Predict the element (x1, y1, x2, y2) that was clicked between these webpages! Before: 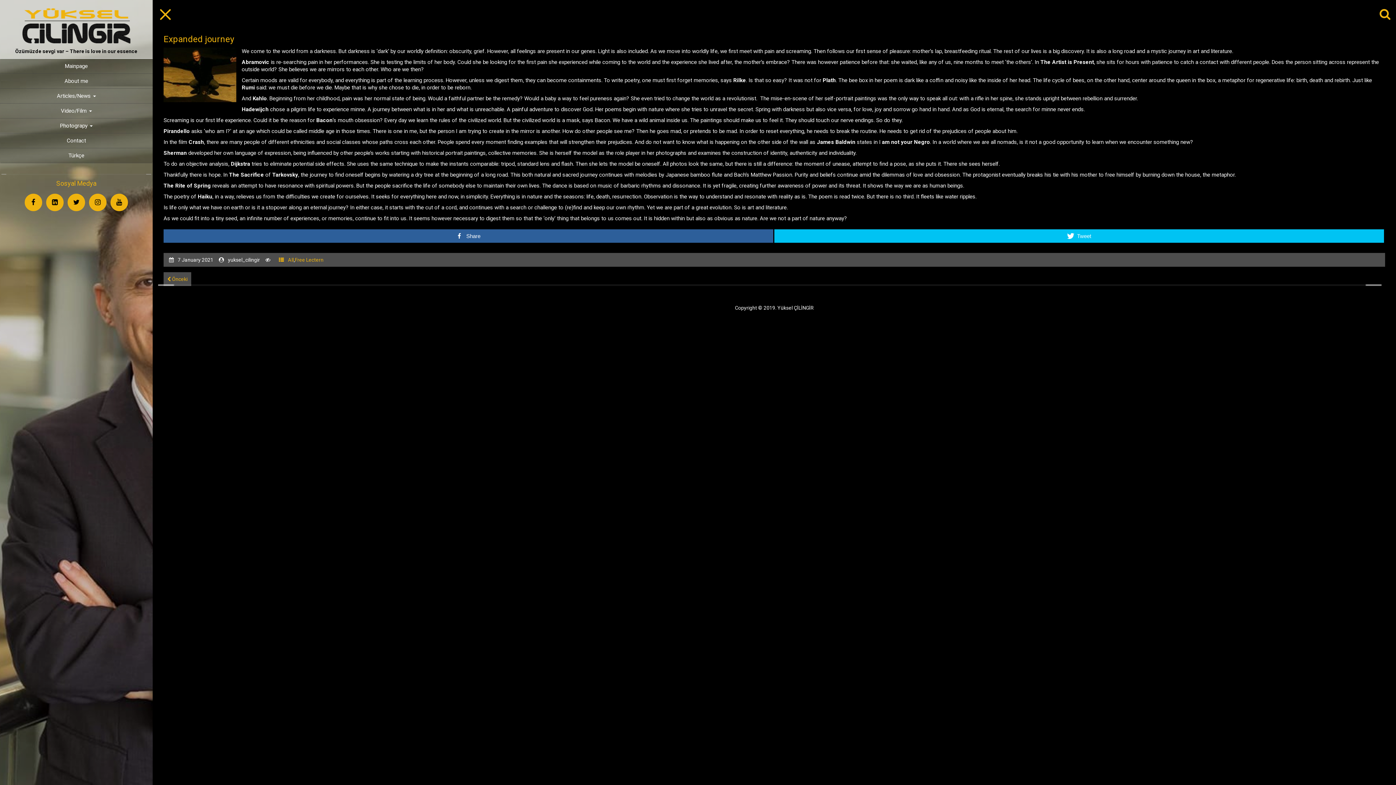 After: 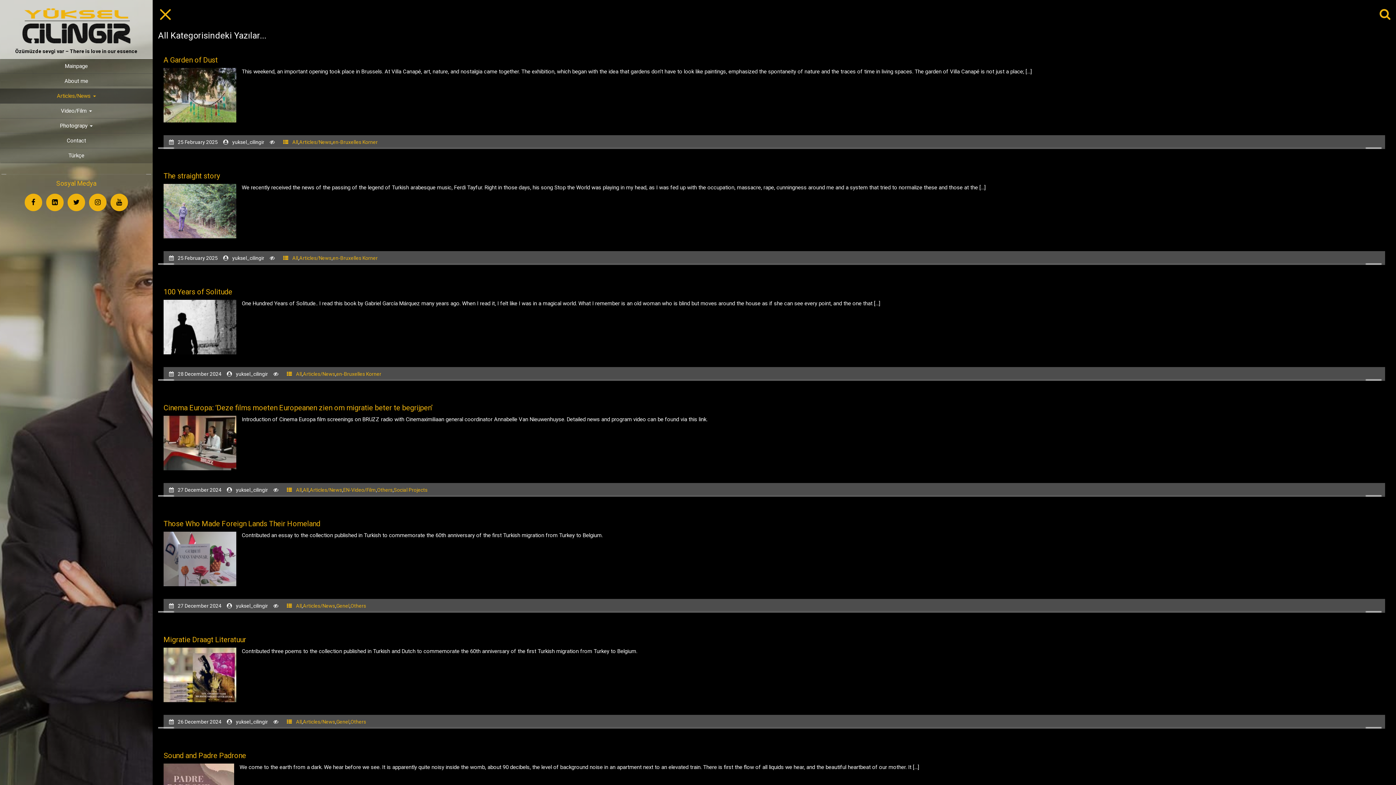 Action: bbox: (288, 257, 293, 262) label: All